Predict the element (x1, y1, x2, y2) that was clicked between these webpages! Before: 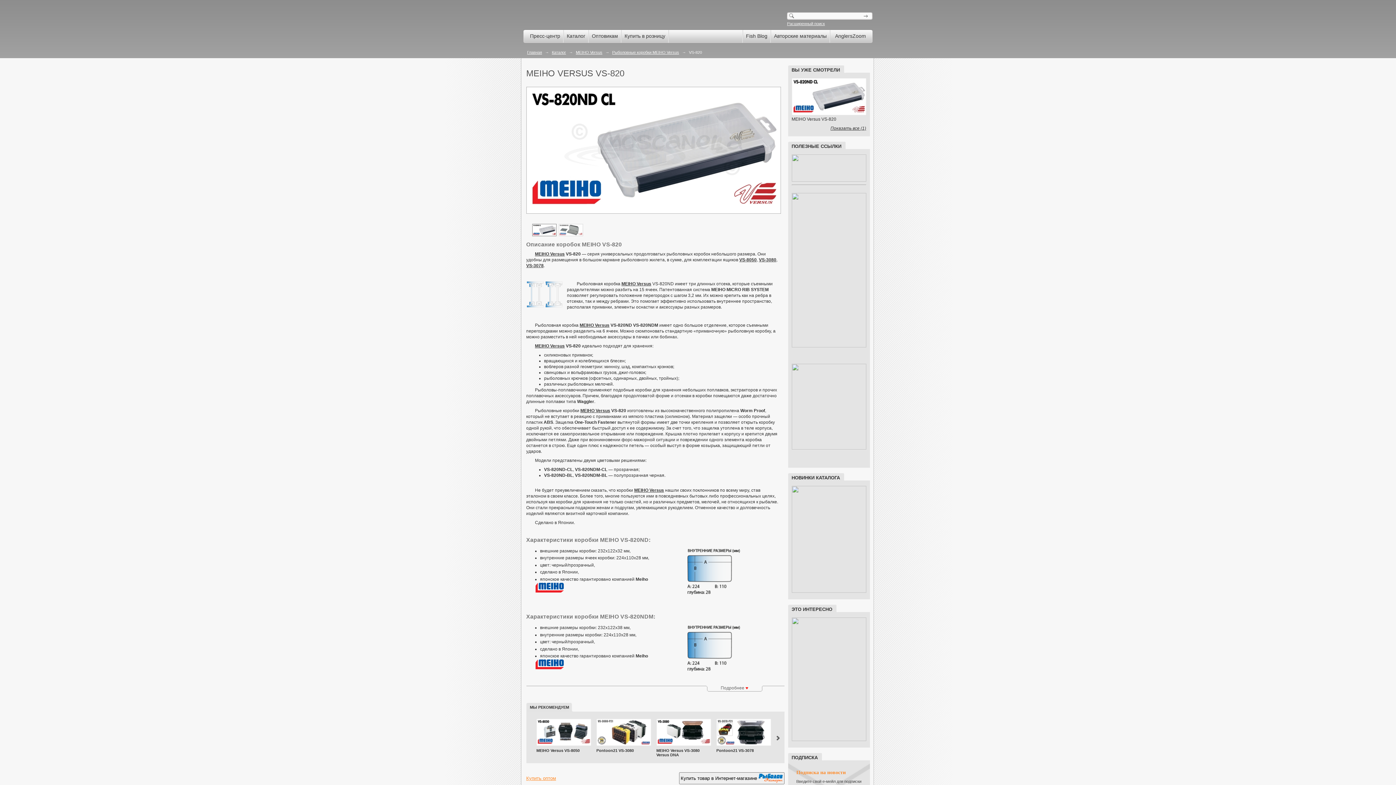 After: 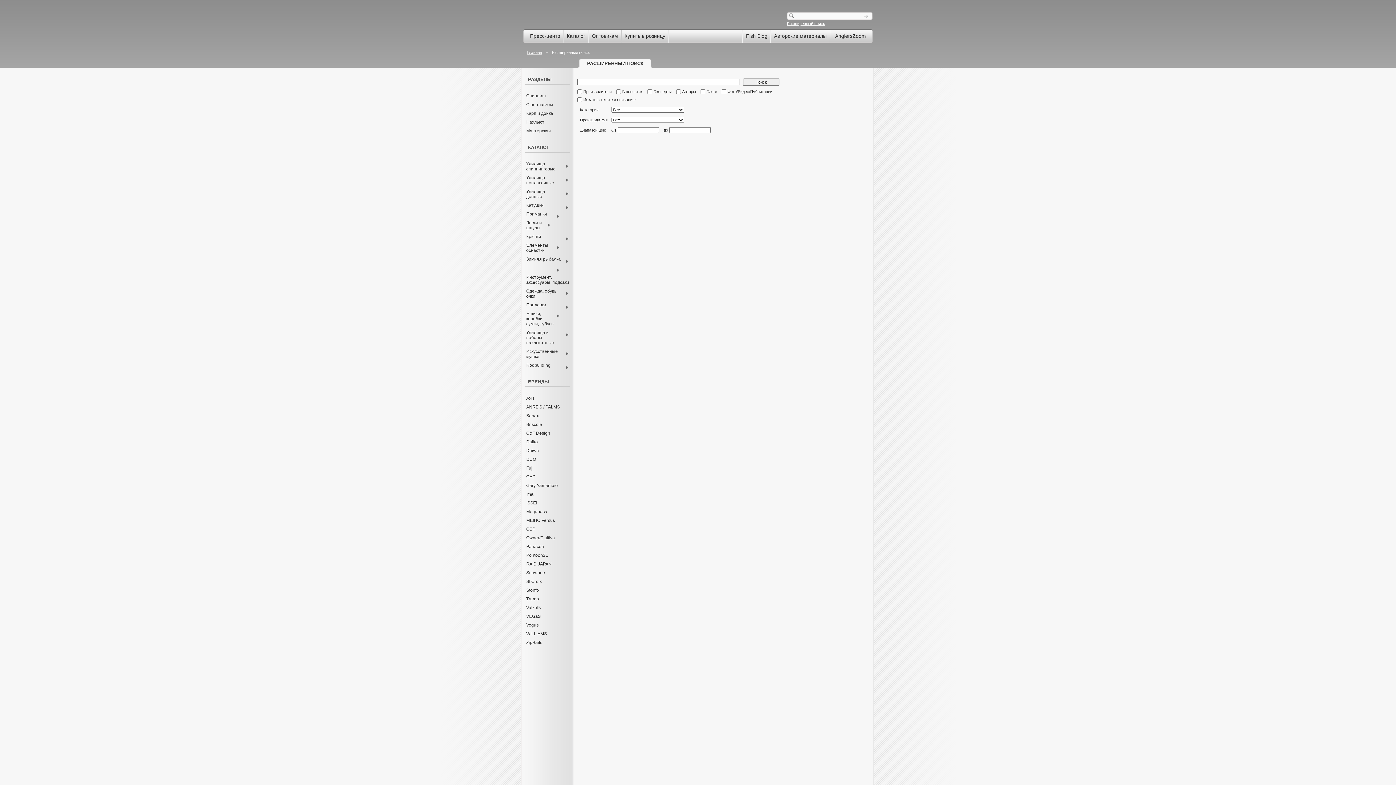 Action: label: Расширенный поиск bbox: (787, 21, 825, 25)